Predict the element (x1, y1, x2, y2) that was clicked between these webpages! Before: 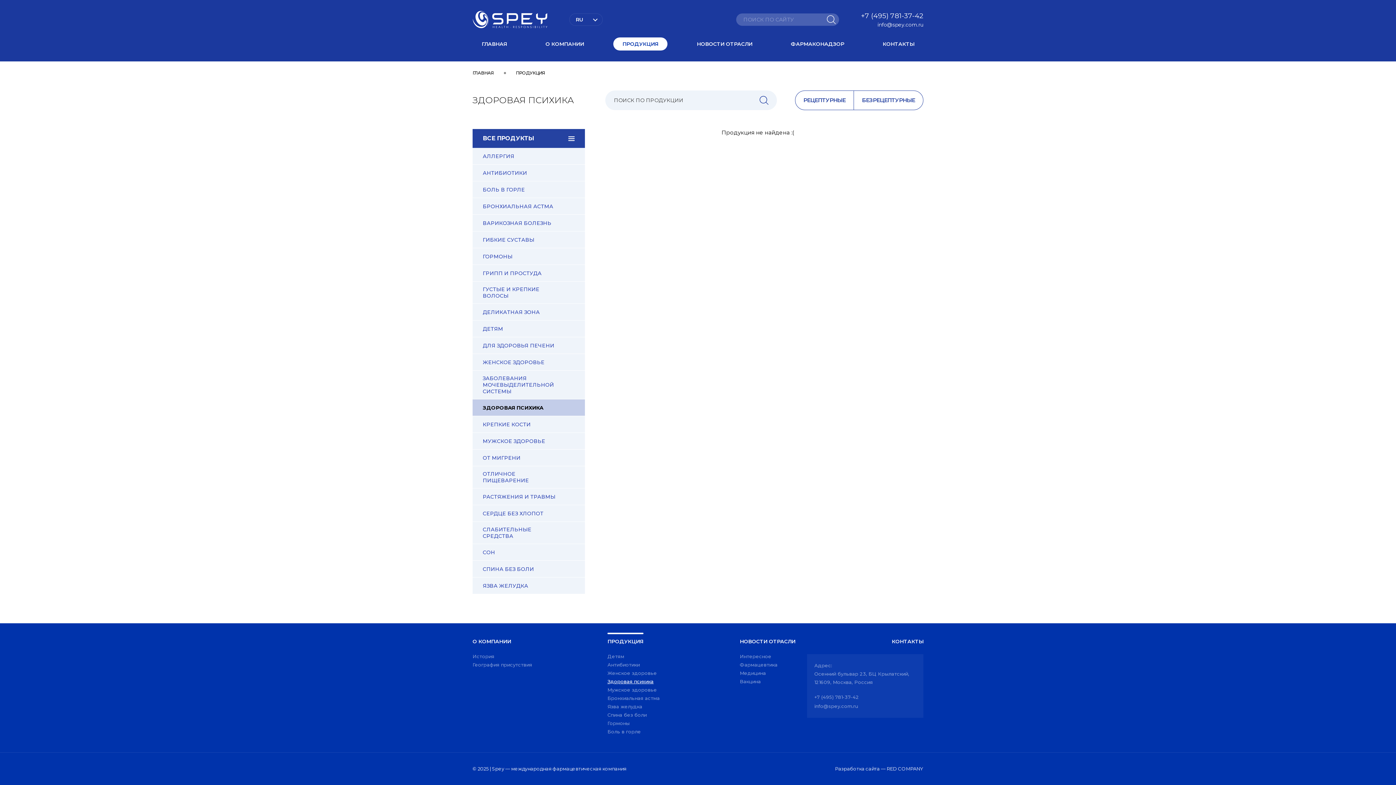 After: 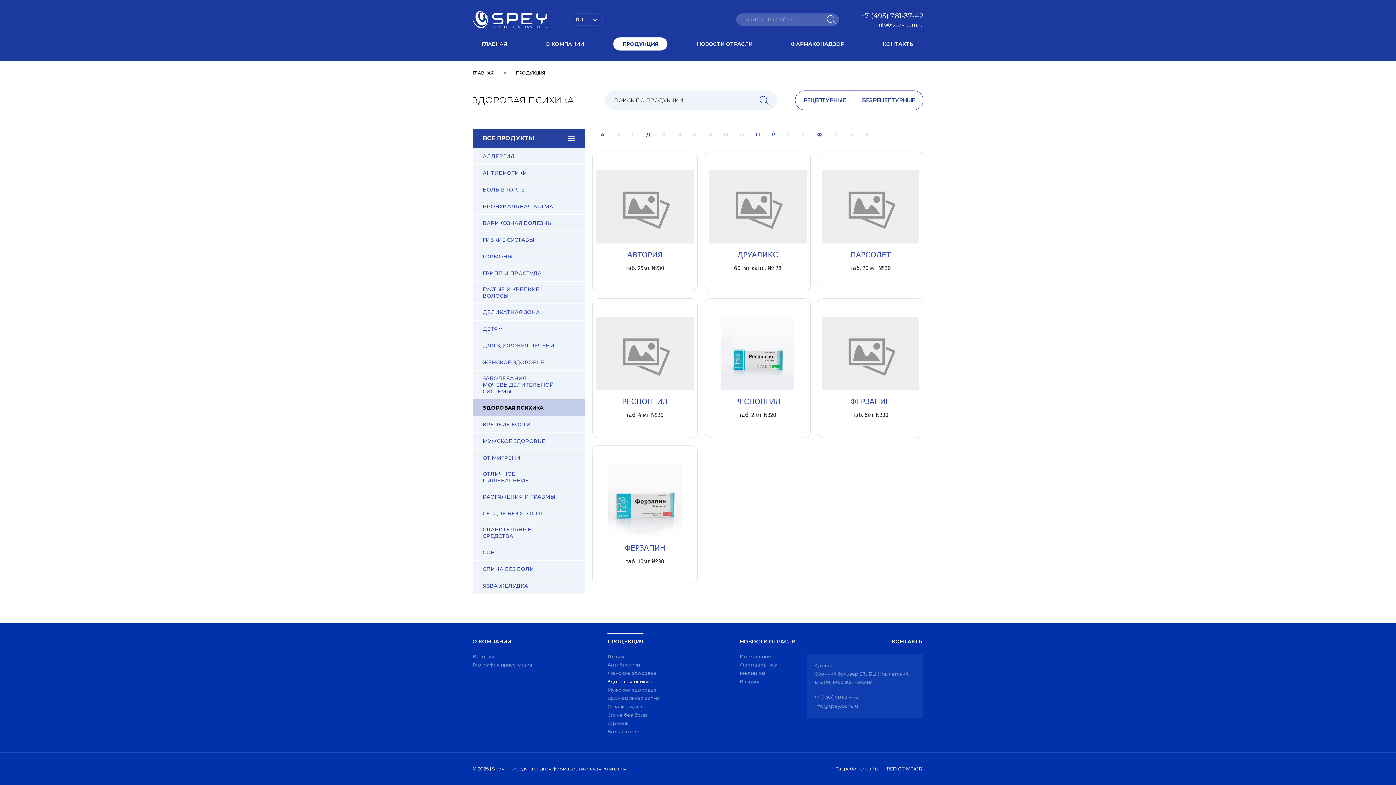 Action: bbox: (607, 677, 660, 686) label: Здоровая психика